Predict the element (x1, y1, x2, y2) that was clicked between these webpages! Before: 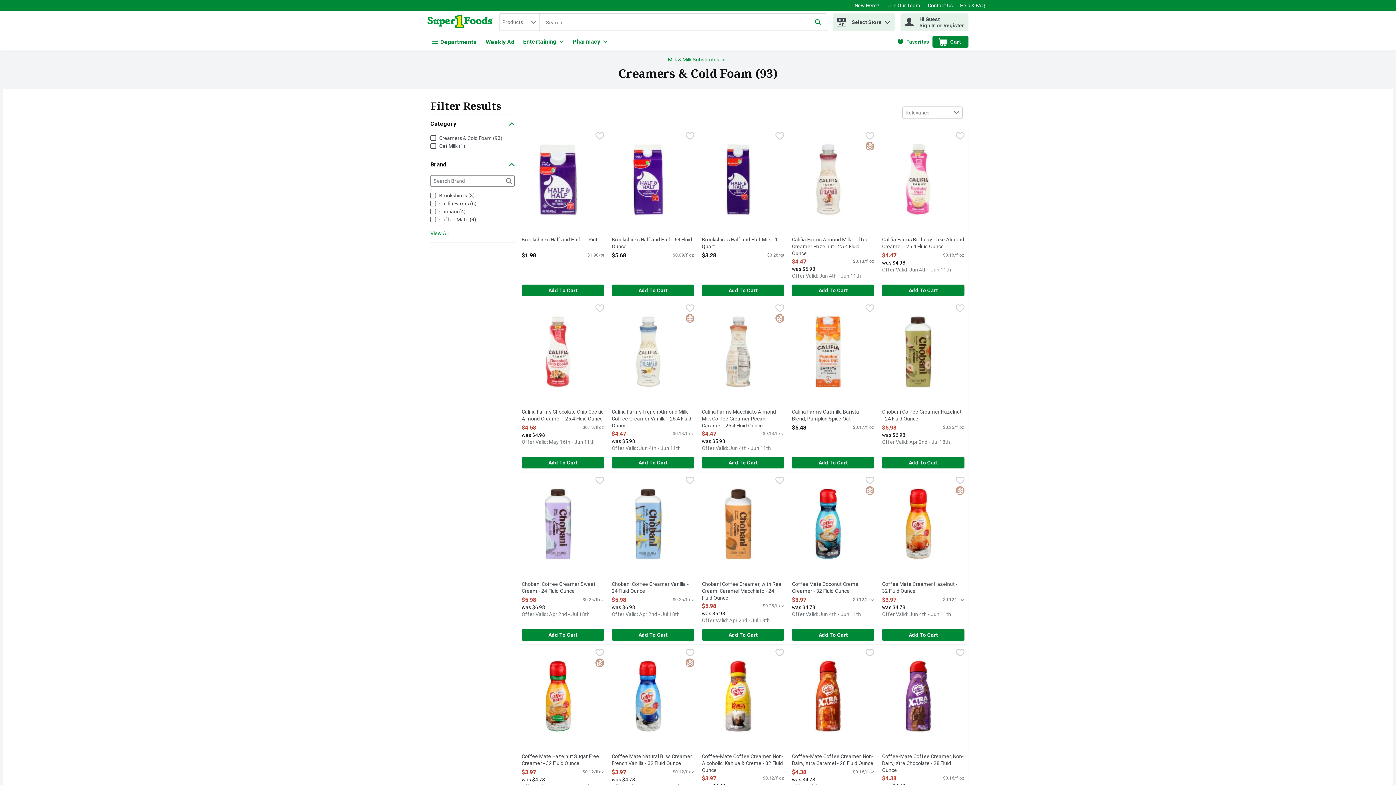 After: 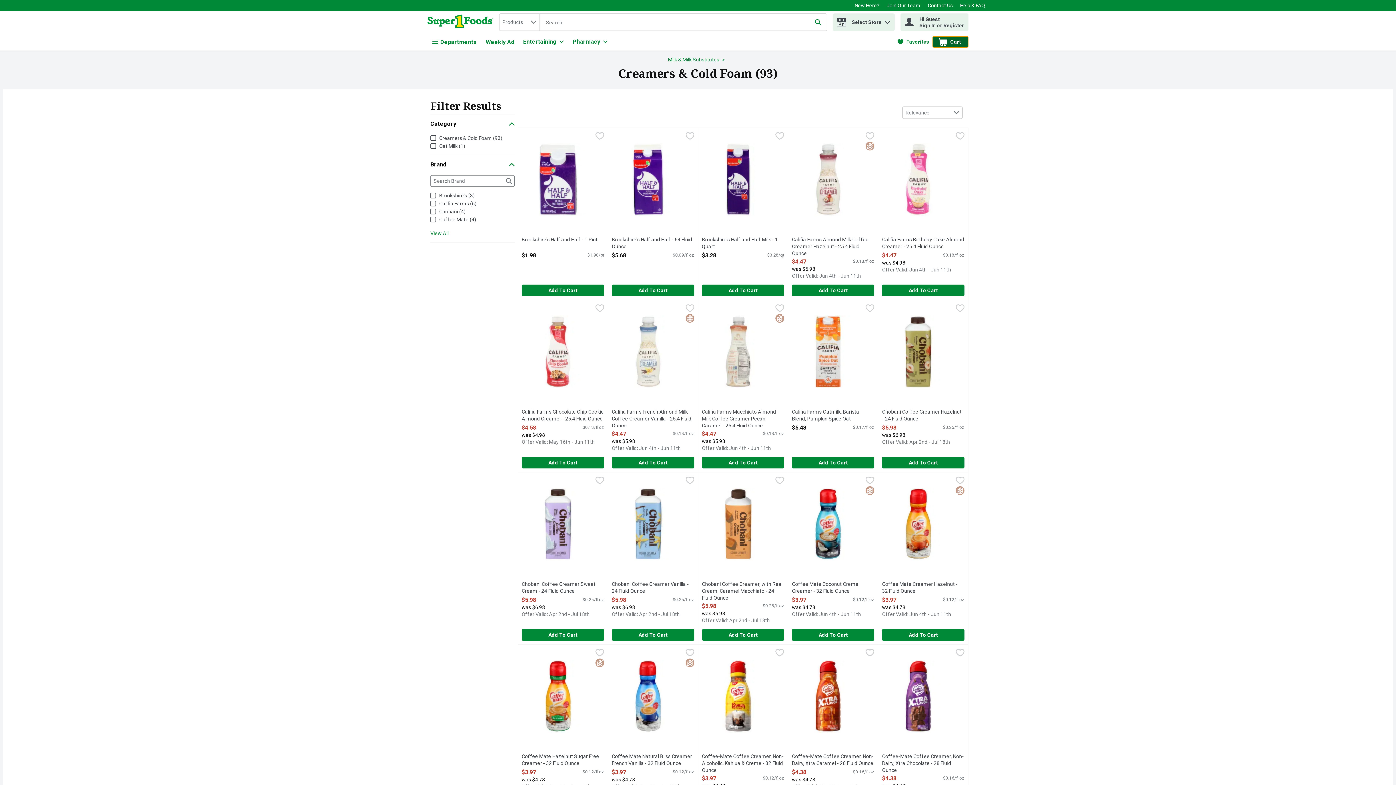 Action: bbox: (932, 36, 968, 47) label: Cart
.